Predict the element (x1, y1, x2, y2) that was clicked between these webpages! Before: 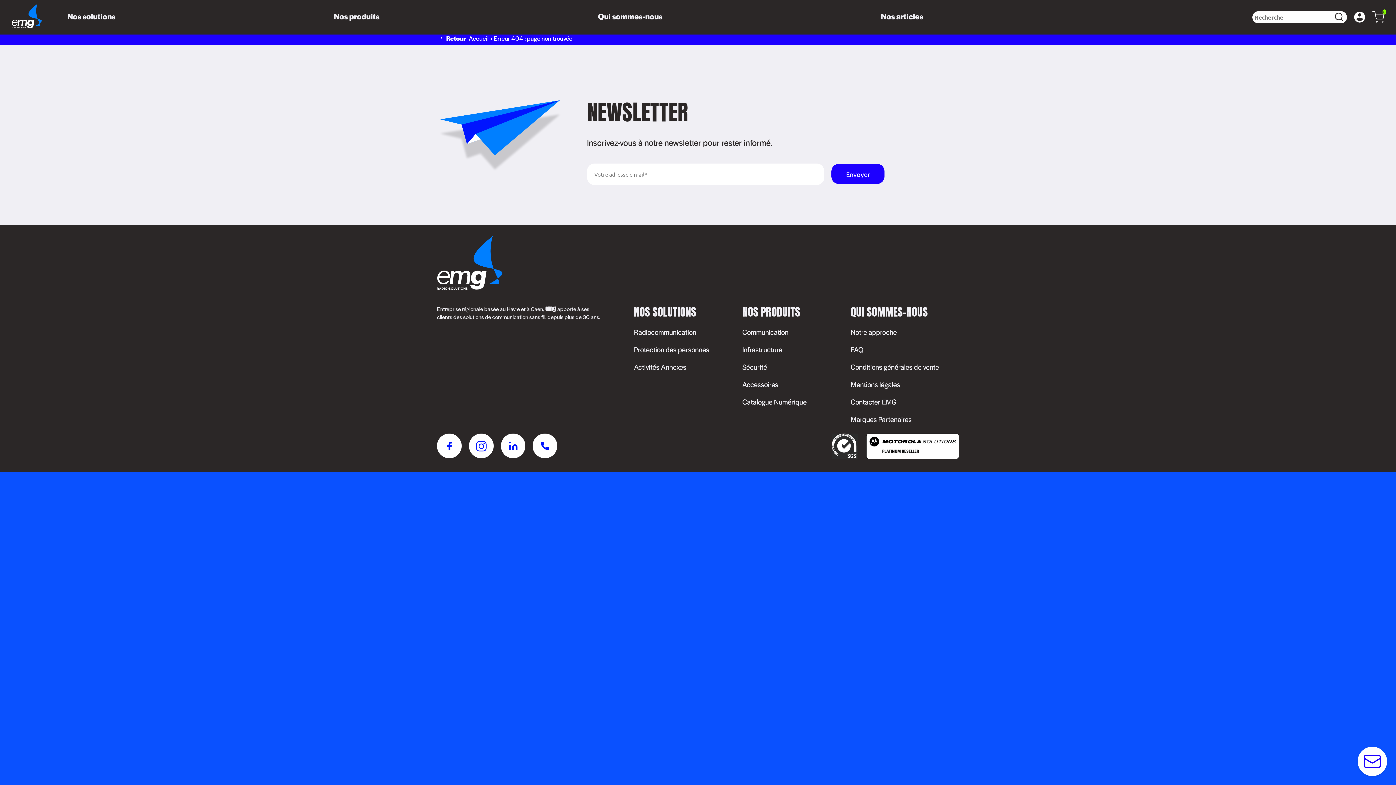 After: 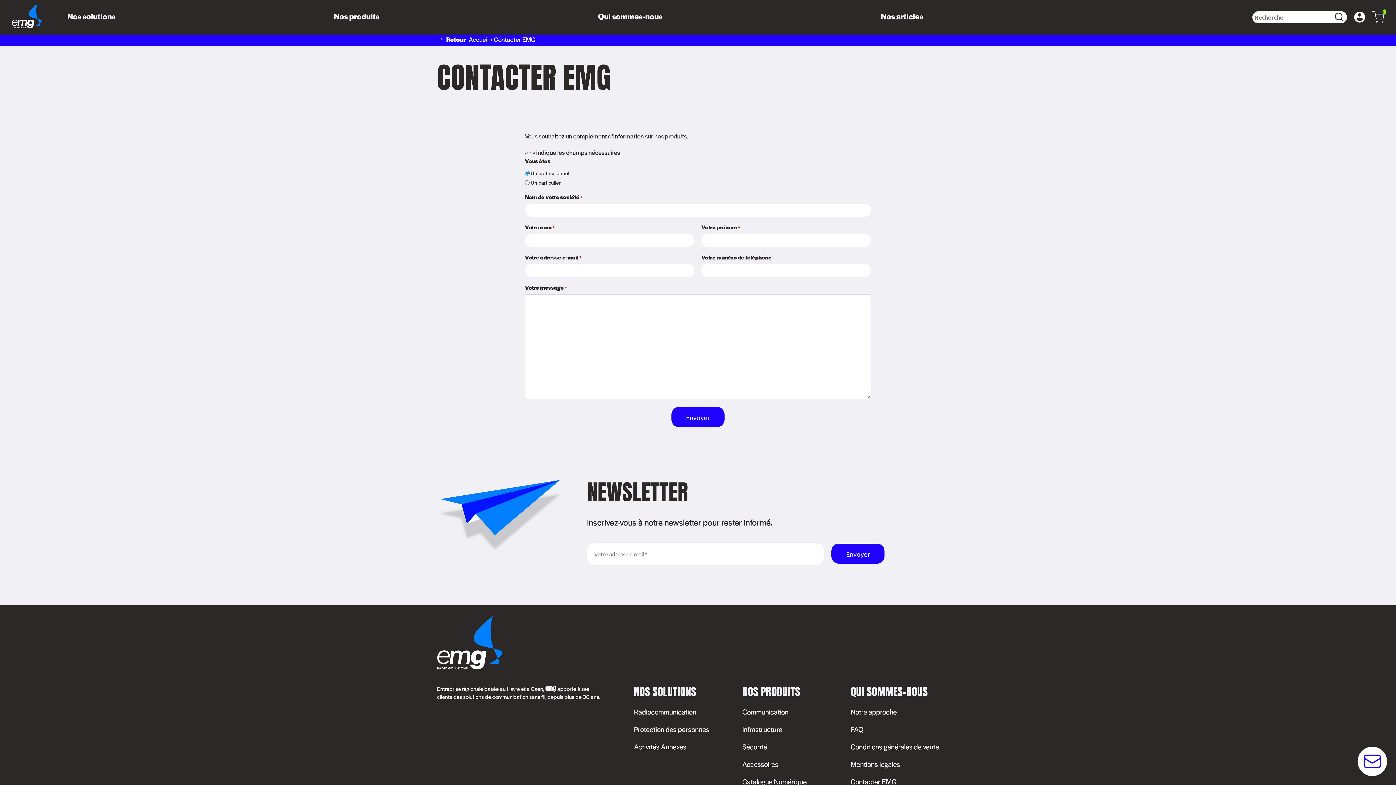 Action: bbox: (850, 393, 959, 410) label: Contacter EMG